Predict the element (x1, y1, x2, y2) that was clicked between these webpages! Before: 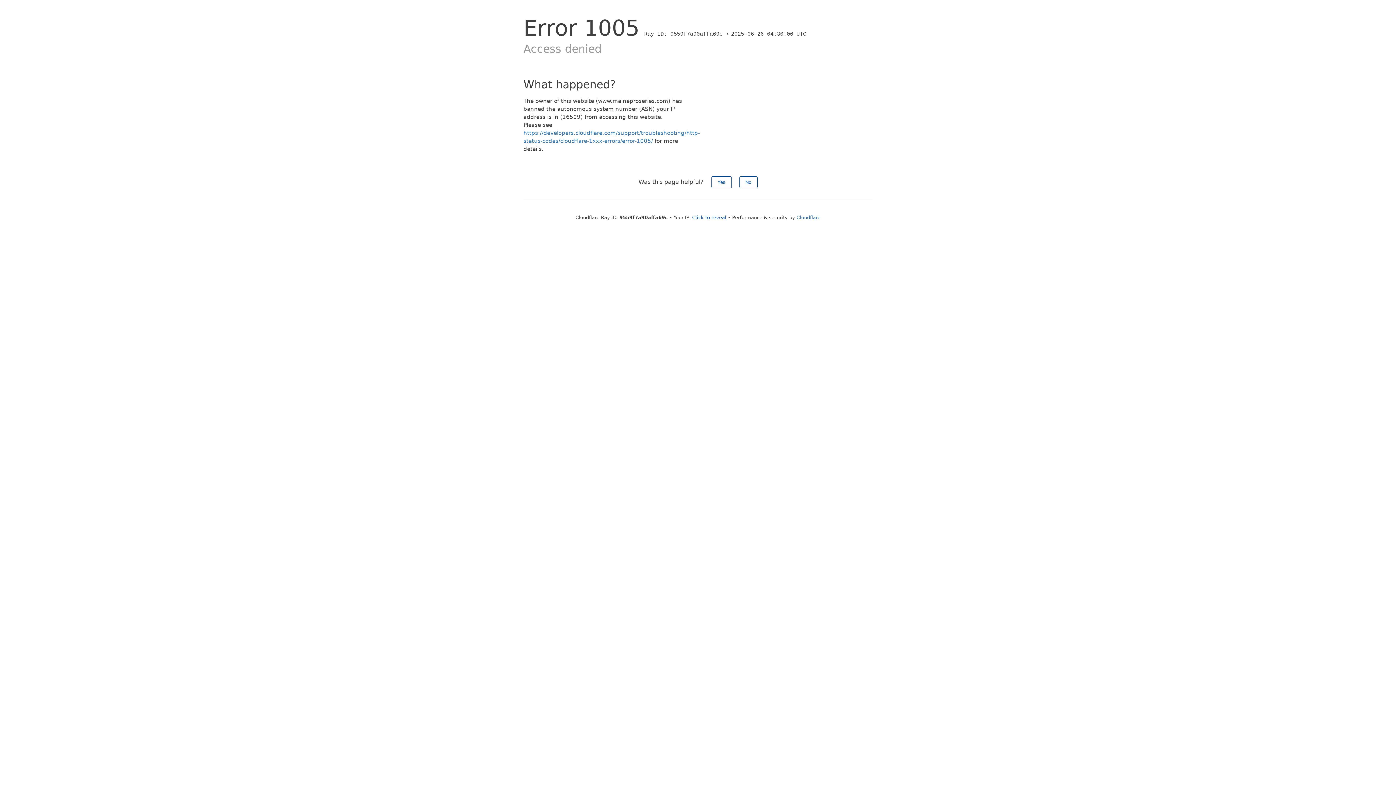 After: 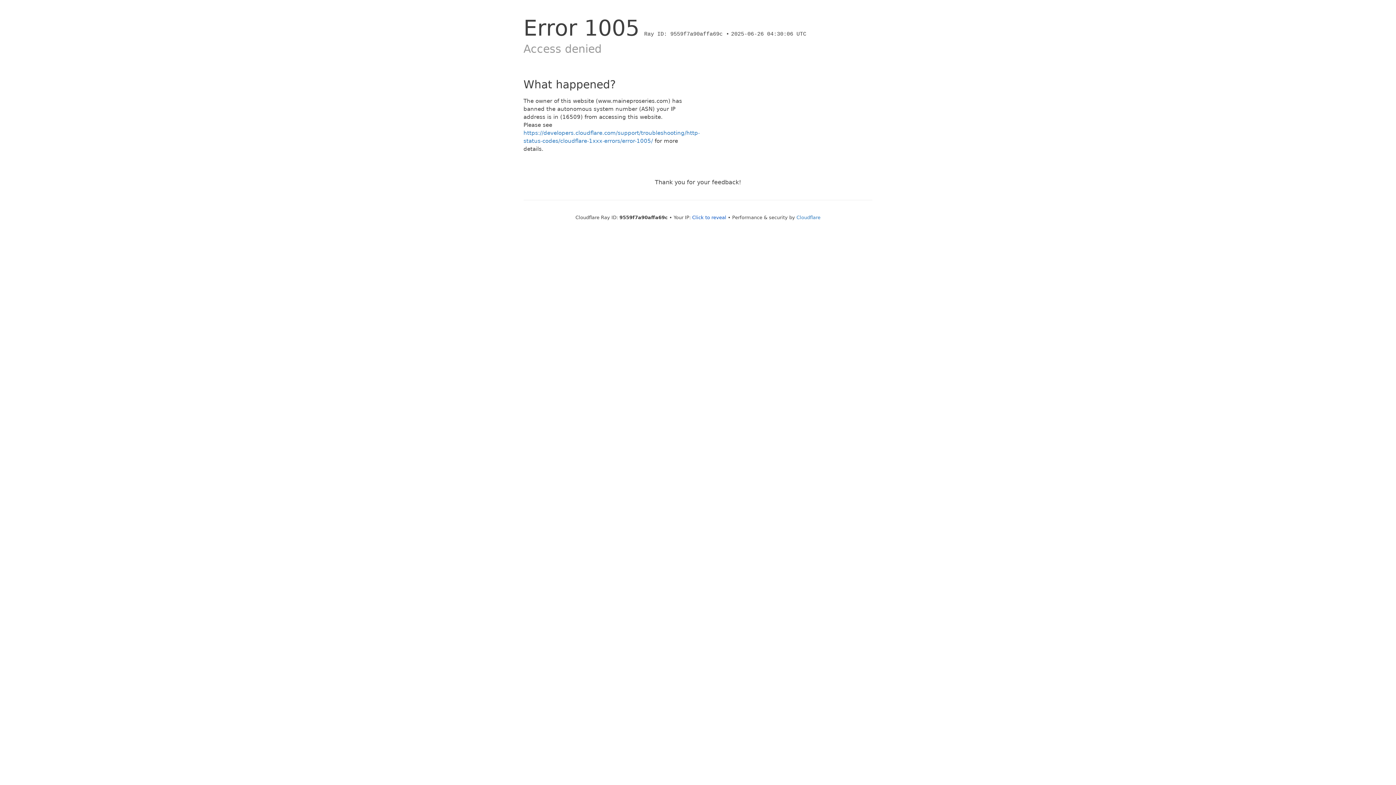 Action: label: Yes bbox: (711, 176, 731, 188)